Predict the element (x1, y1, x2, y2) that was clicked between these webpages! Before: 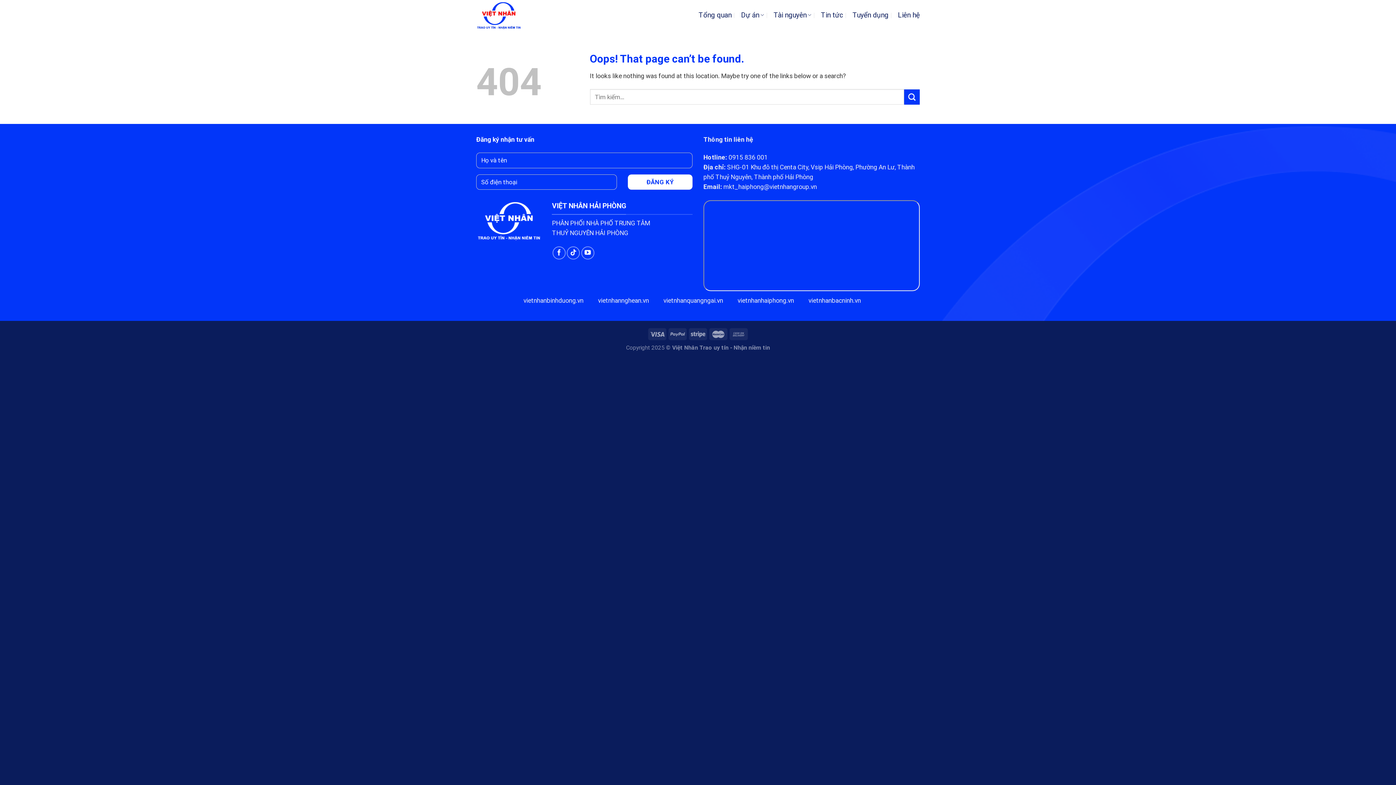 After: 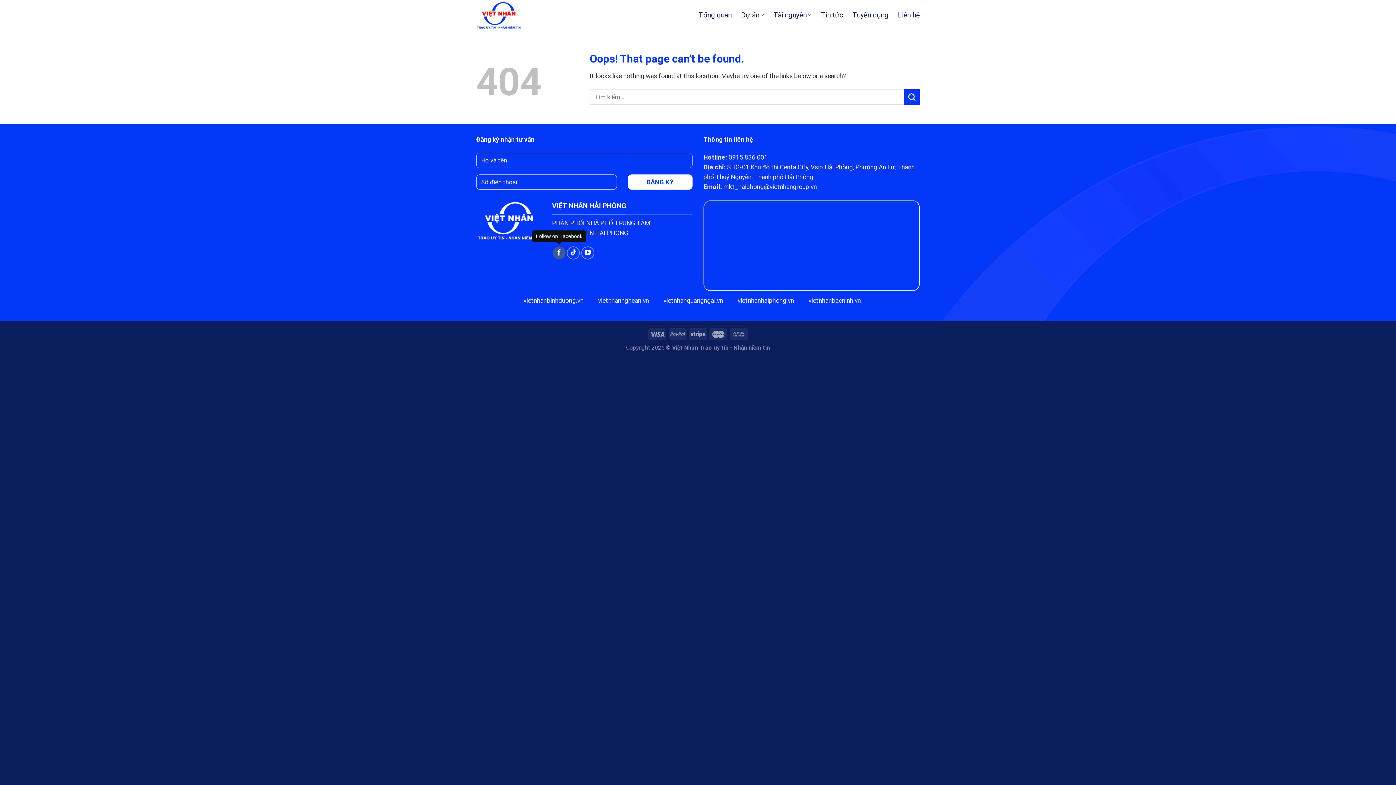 Action: bbox: (552, 246, 565, 259) label: Follow on Facebook